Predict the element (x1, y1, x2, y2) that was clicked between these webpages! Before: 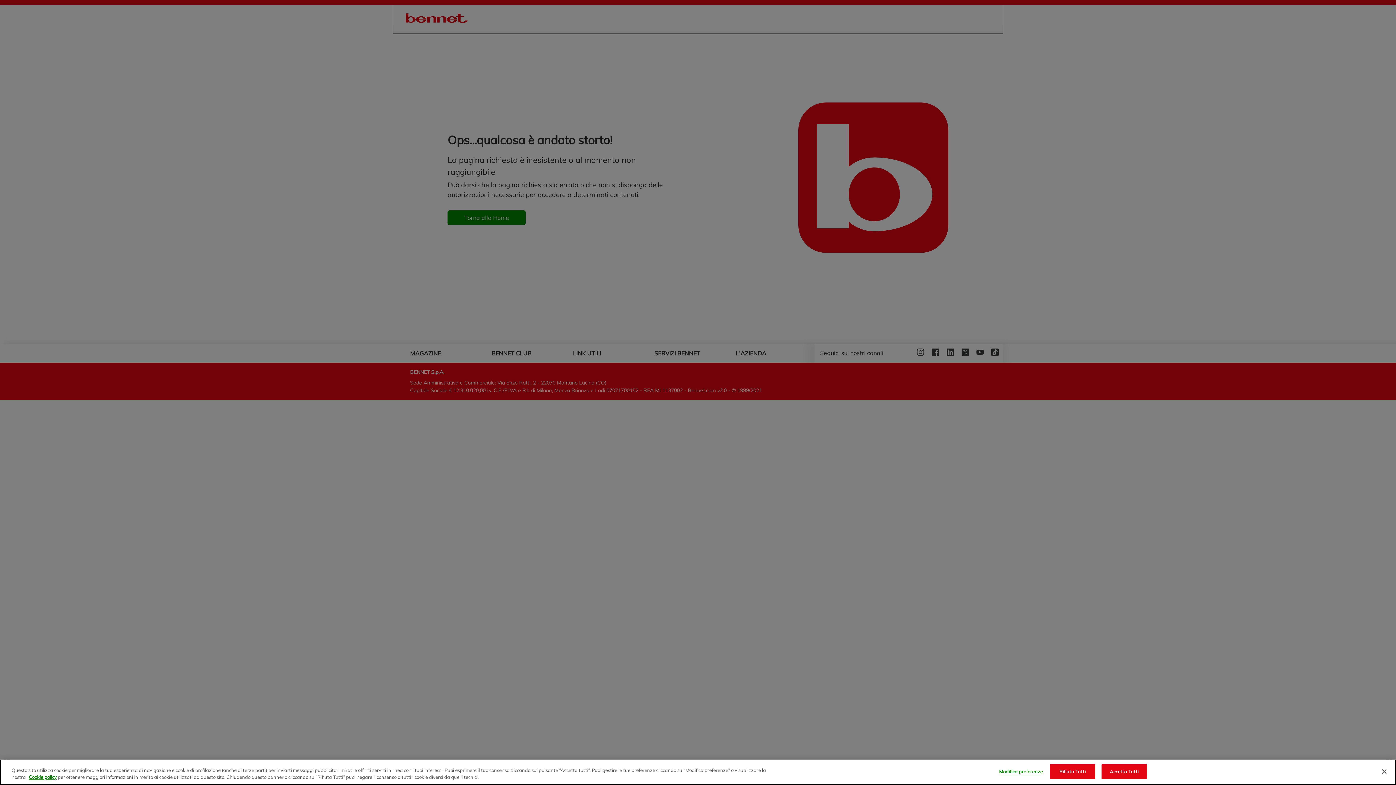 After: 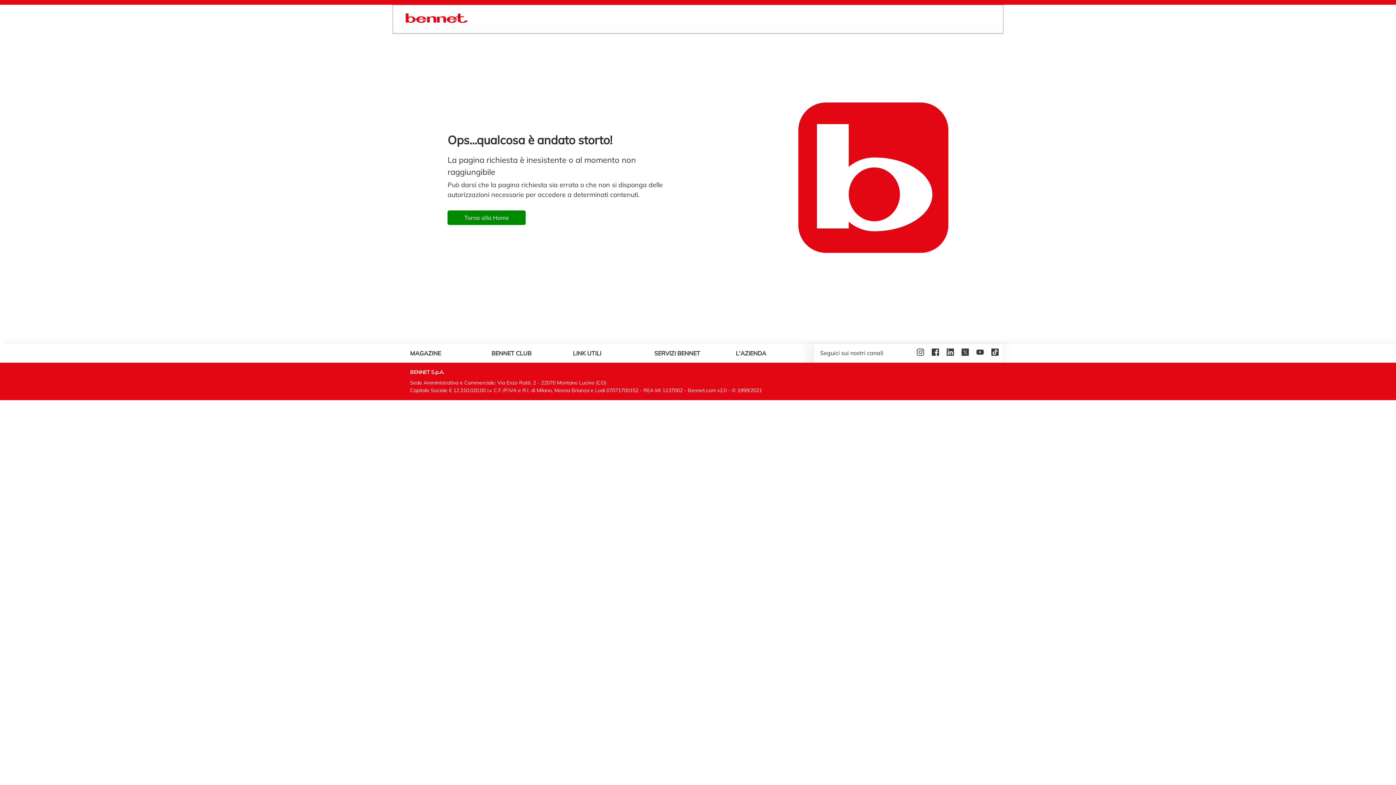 Action: label: Chiudi bbox: (1376, 764, 1392, 780)